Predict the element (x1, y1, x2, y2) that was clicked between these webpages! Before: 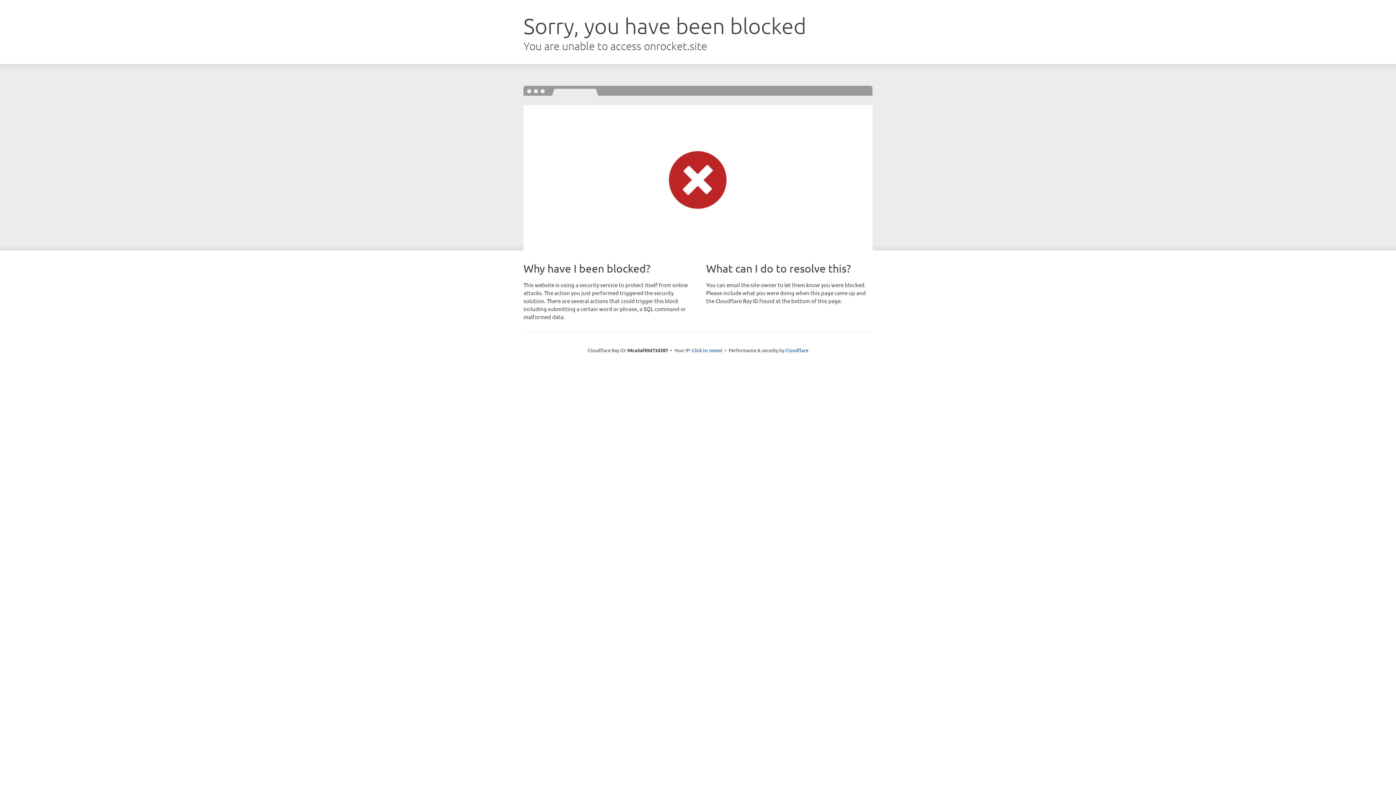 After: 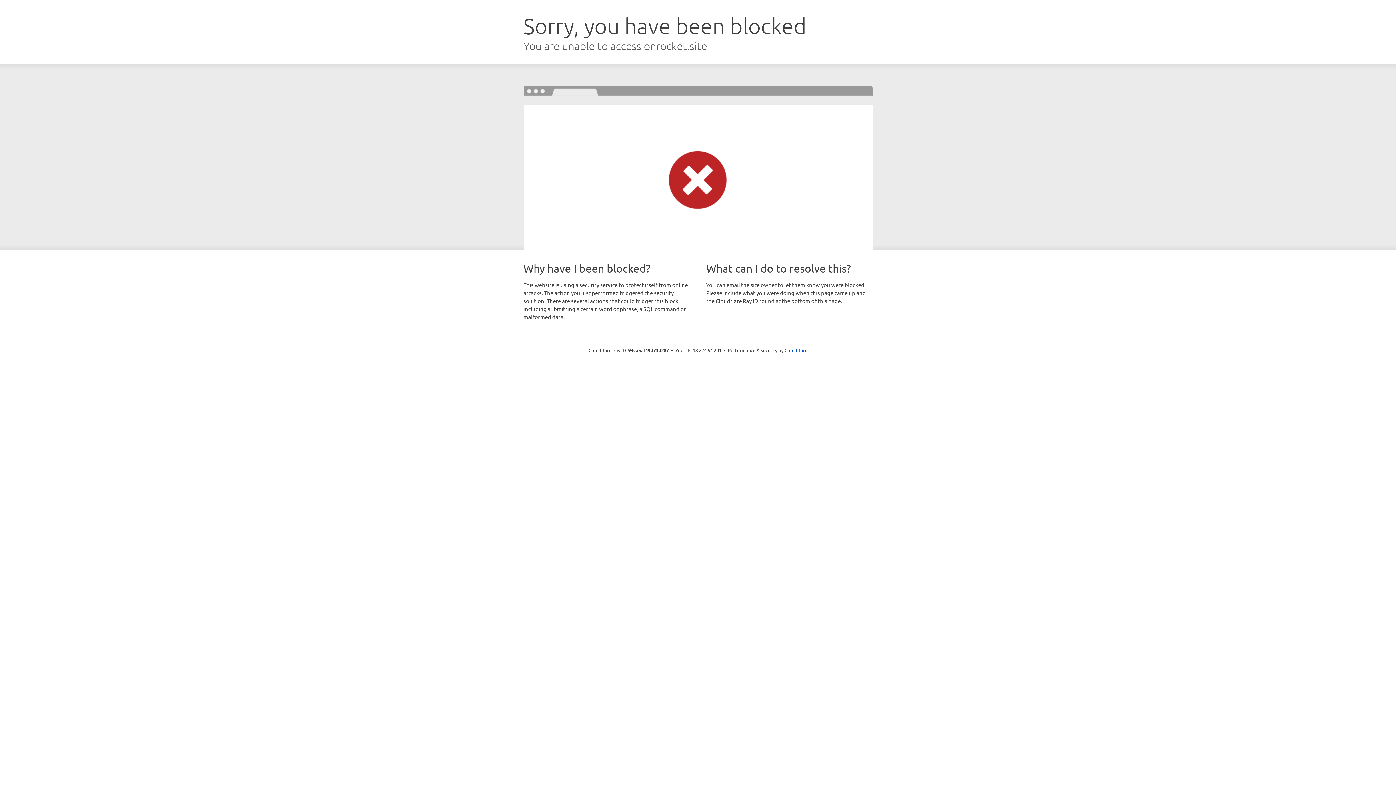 Action: label: Click to reveal bbox: (692, 346, 722, 353)